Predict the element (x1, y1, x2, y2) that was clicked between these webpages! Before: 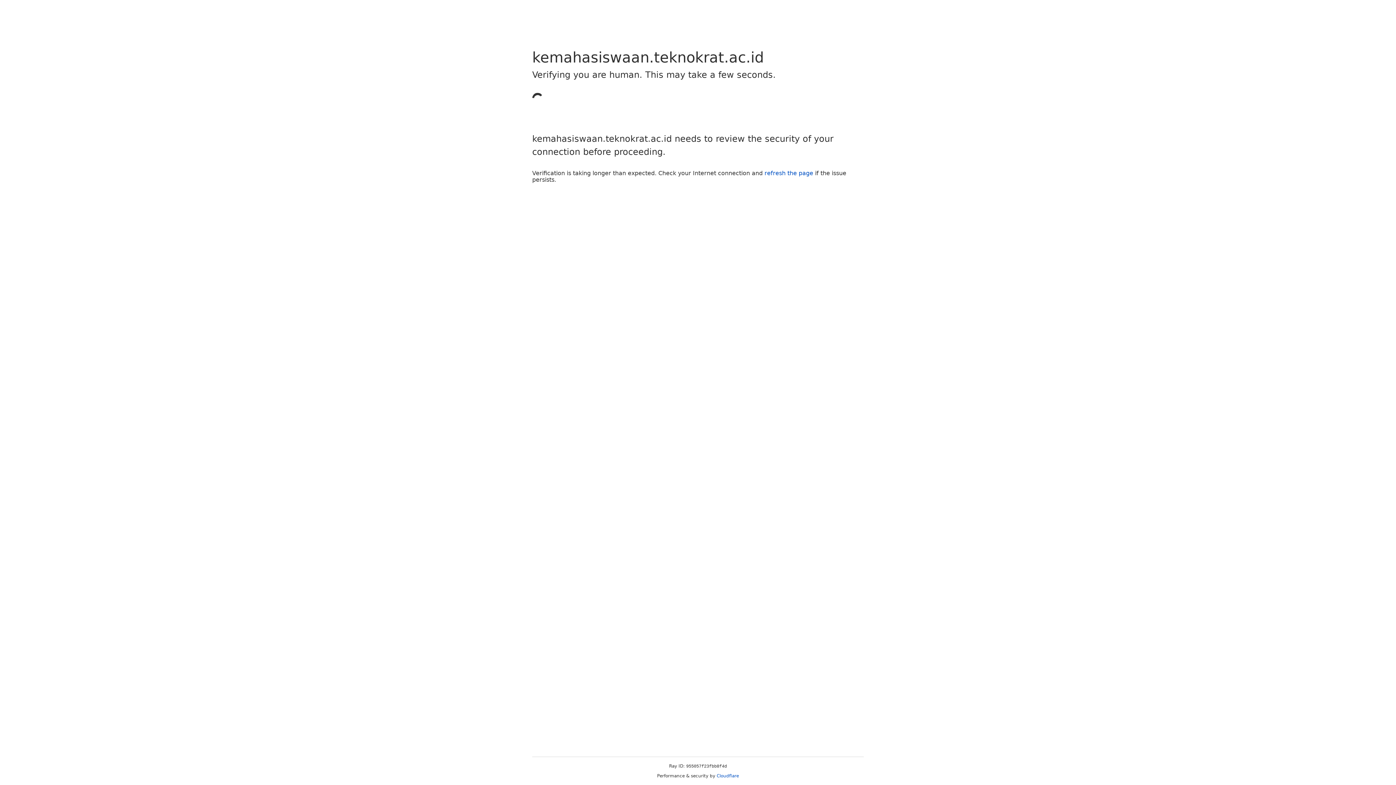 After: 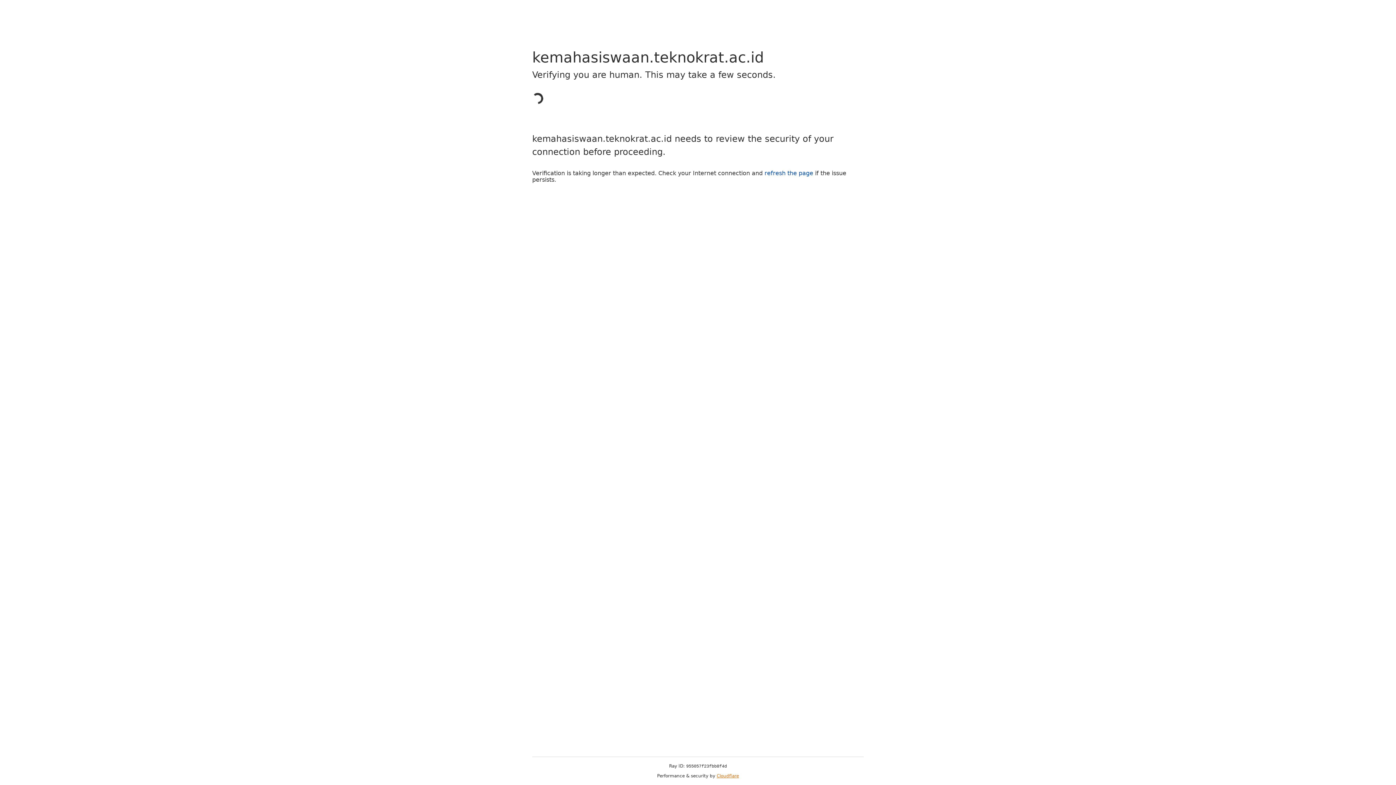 Action: label: Cloudflare bbox: (716, 773, 739, 778)